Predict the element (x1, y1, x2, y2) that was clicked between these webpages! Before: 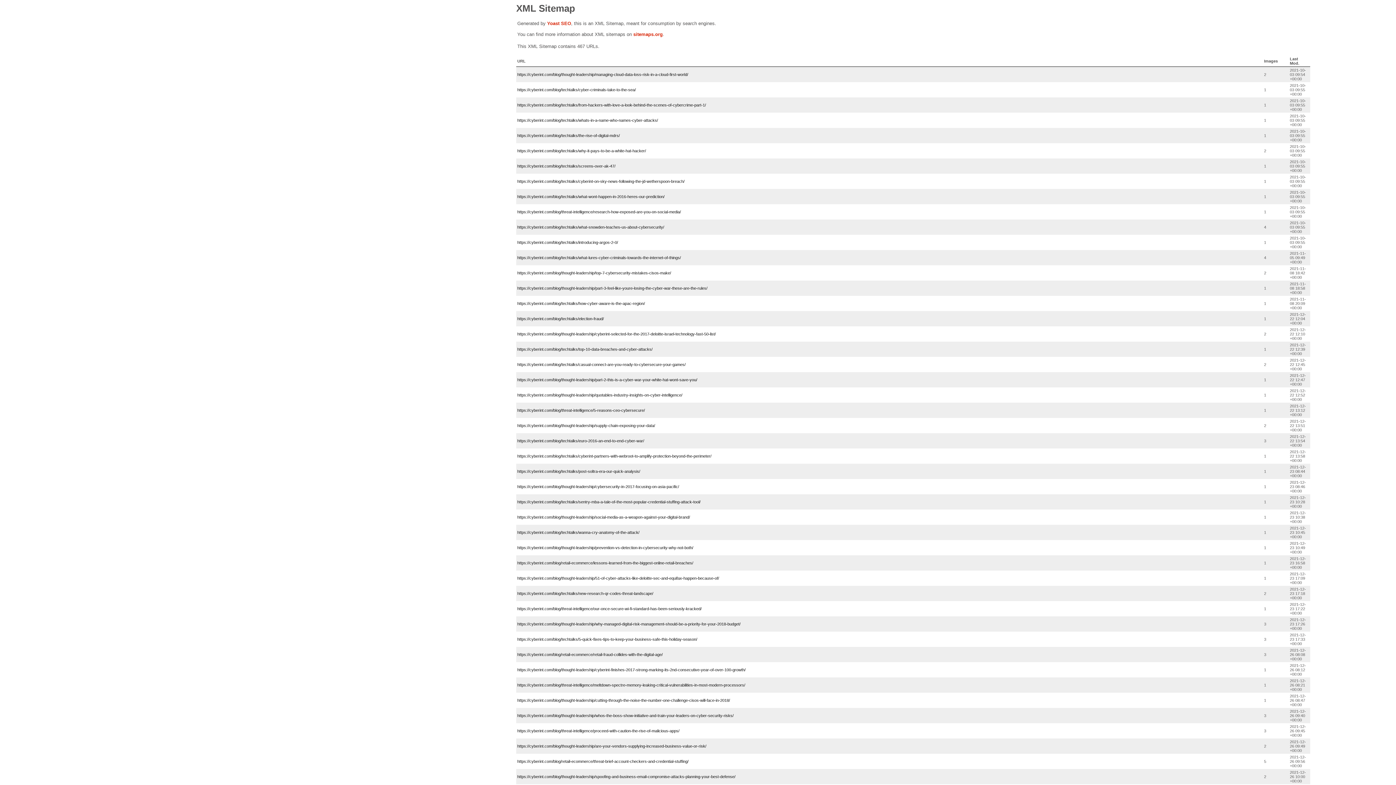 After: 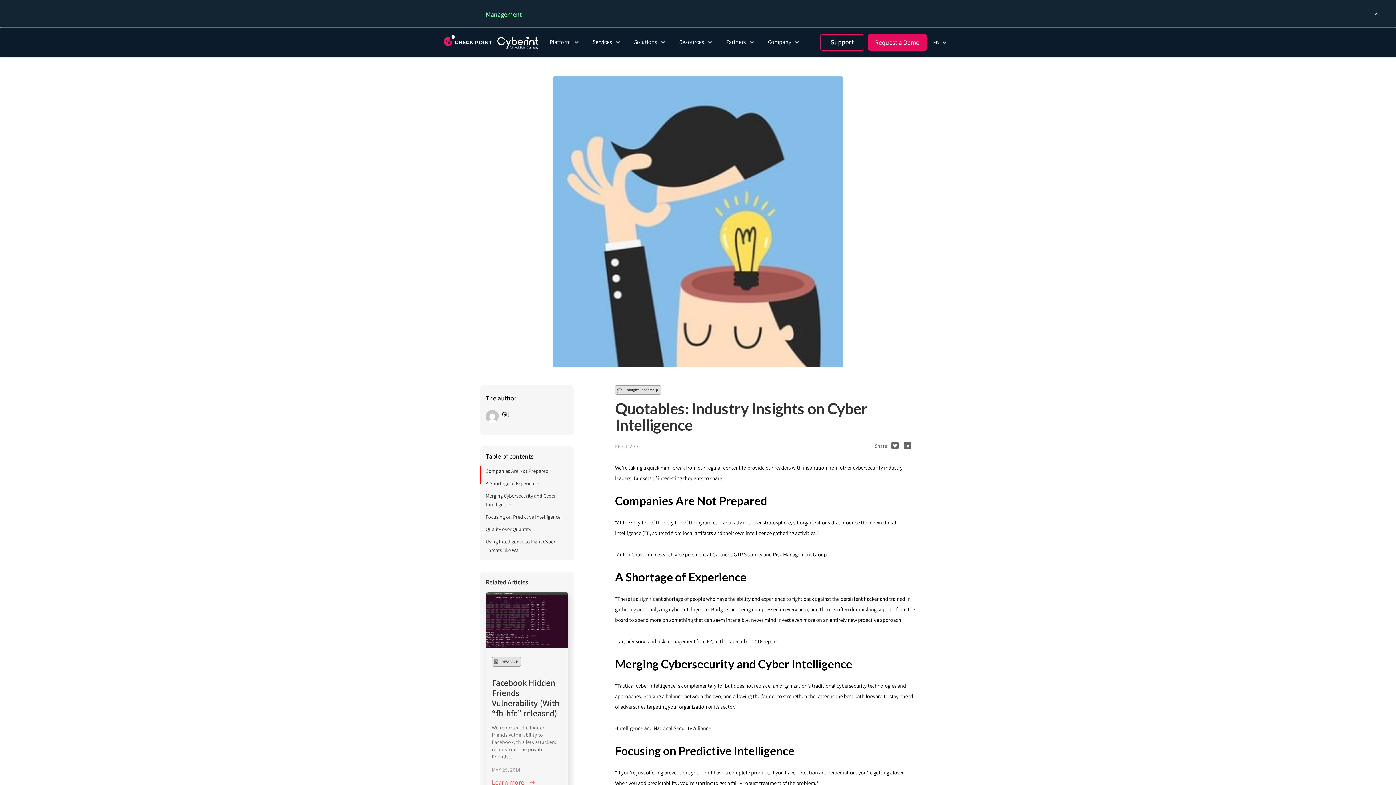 Action: bbox: (517, 393, 682, 397) label: https://cyberint.com/blog/thought-leadership/quotables-industry-insights-on-cyber-intelligence/